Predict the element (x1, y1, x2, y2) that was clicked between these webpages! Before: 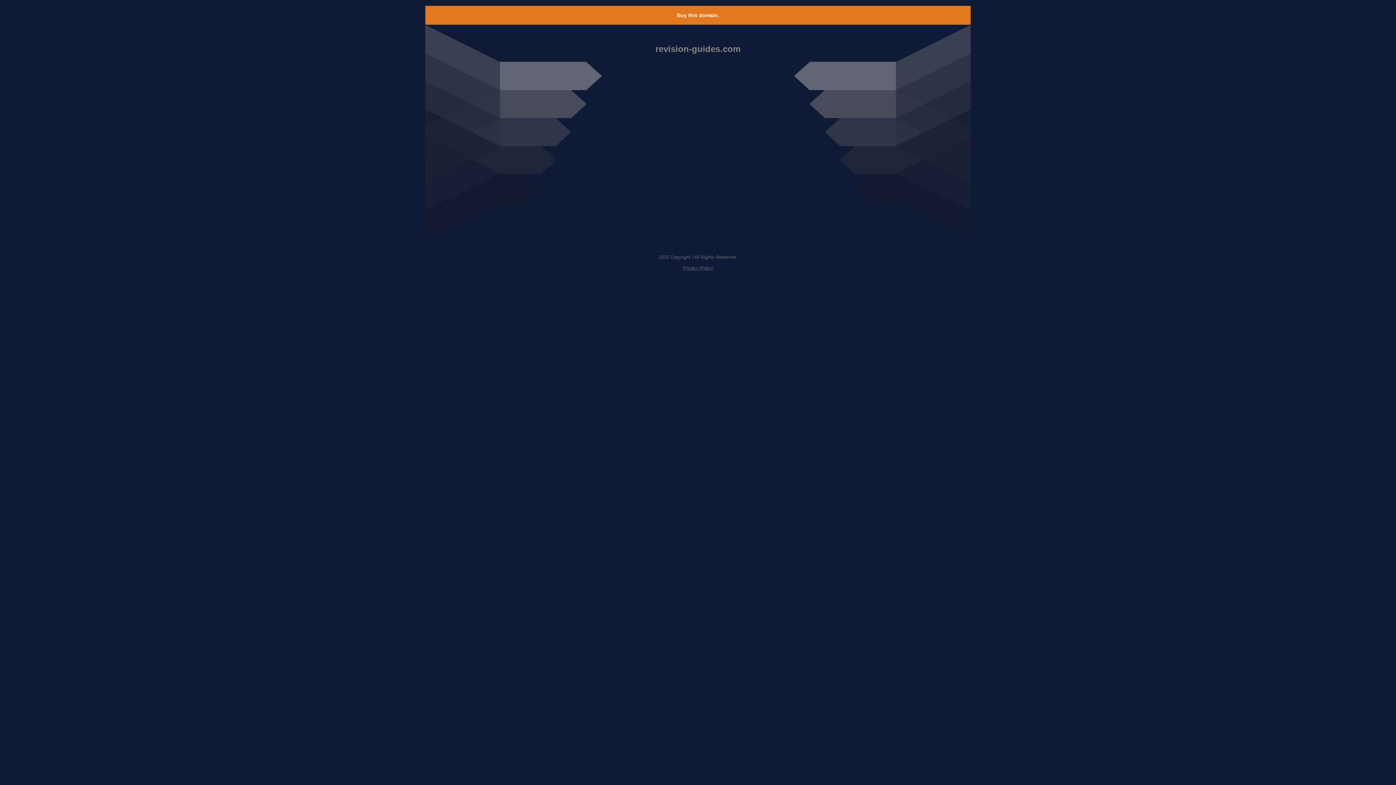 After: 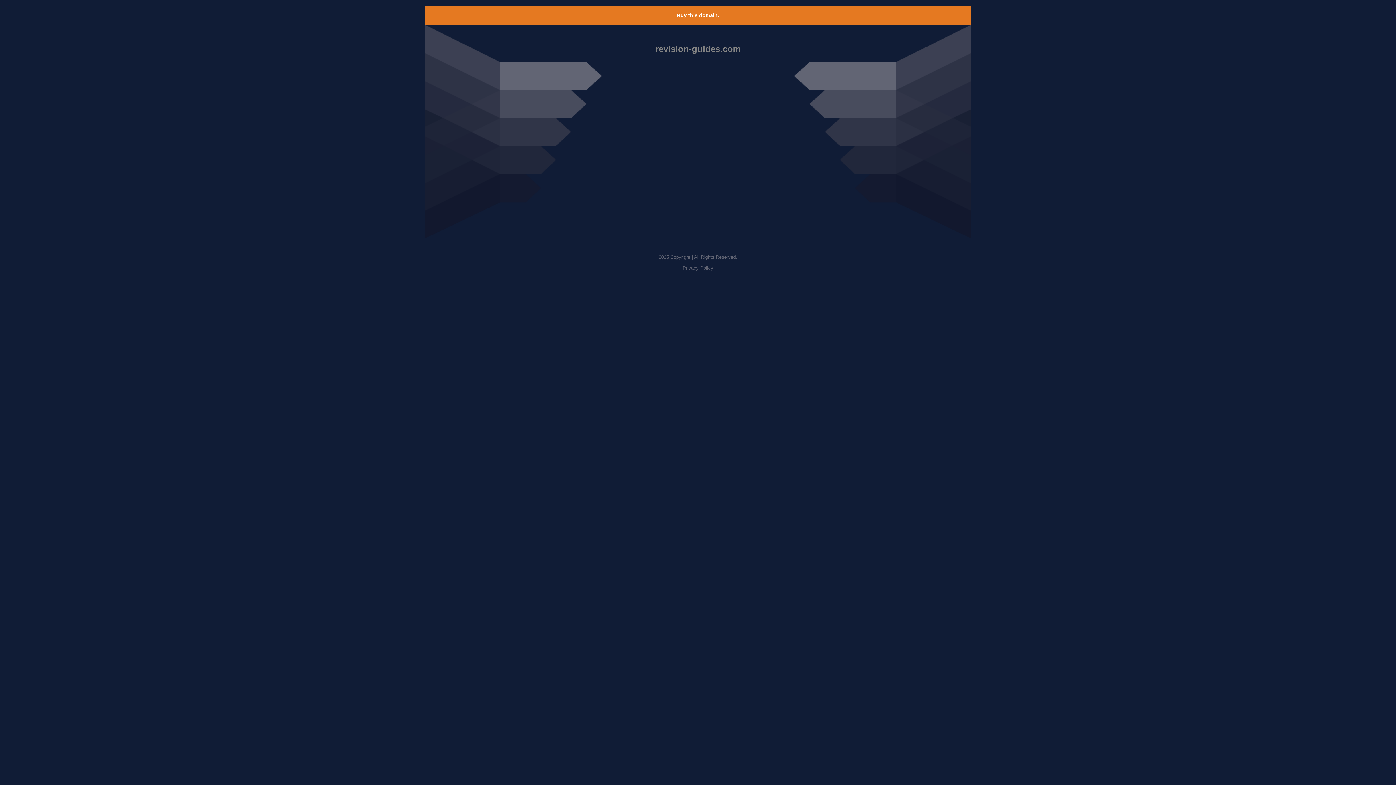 Action: bbox: (677, 12, 719, 18) label: Buy this domain.